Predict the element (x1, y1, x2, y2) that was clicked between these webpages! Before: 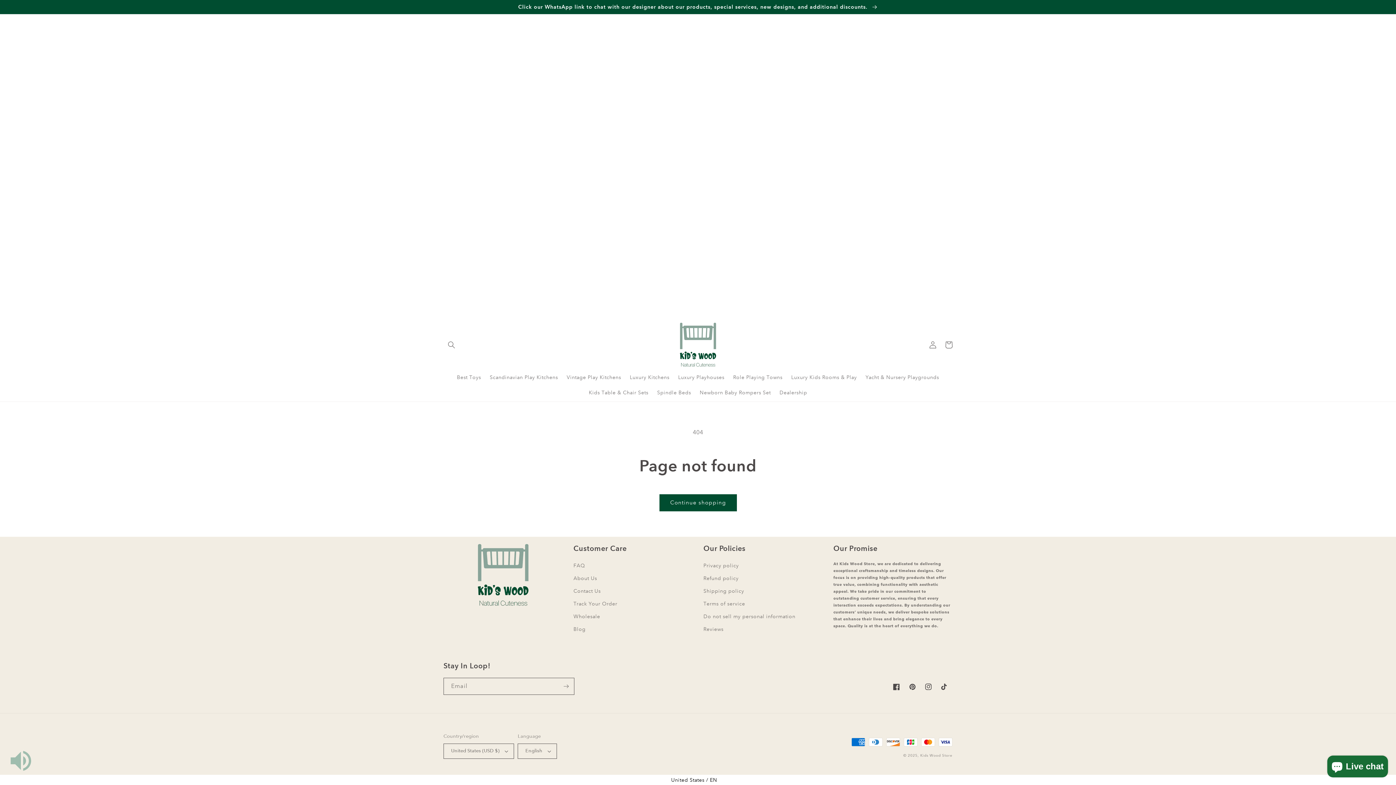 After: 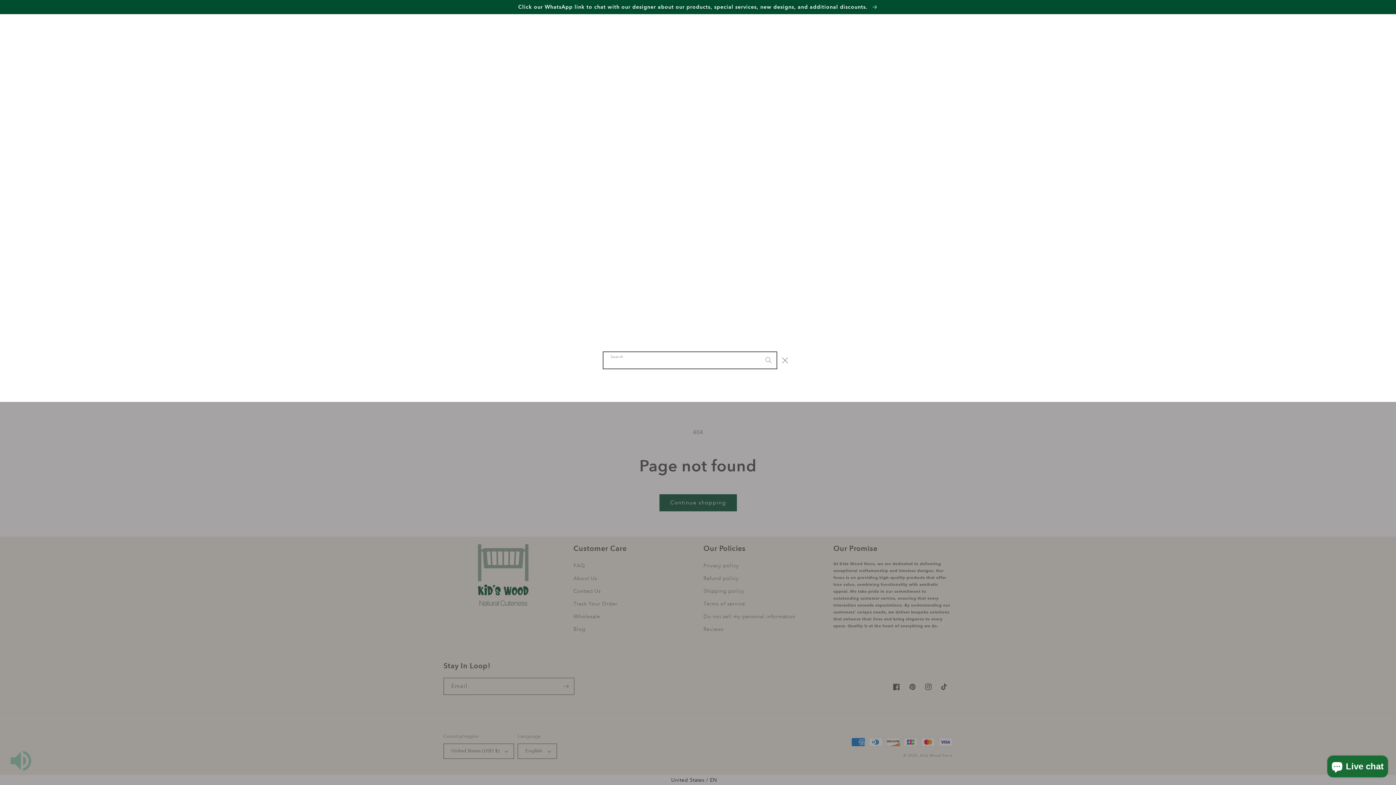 Action: bbox: (443, 336, 459, 352) label: Search